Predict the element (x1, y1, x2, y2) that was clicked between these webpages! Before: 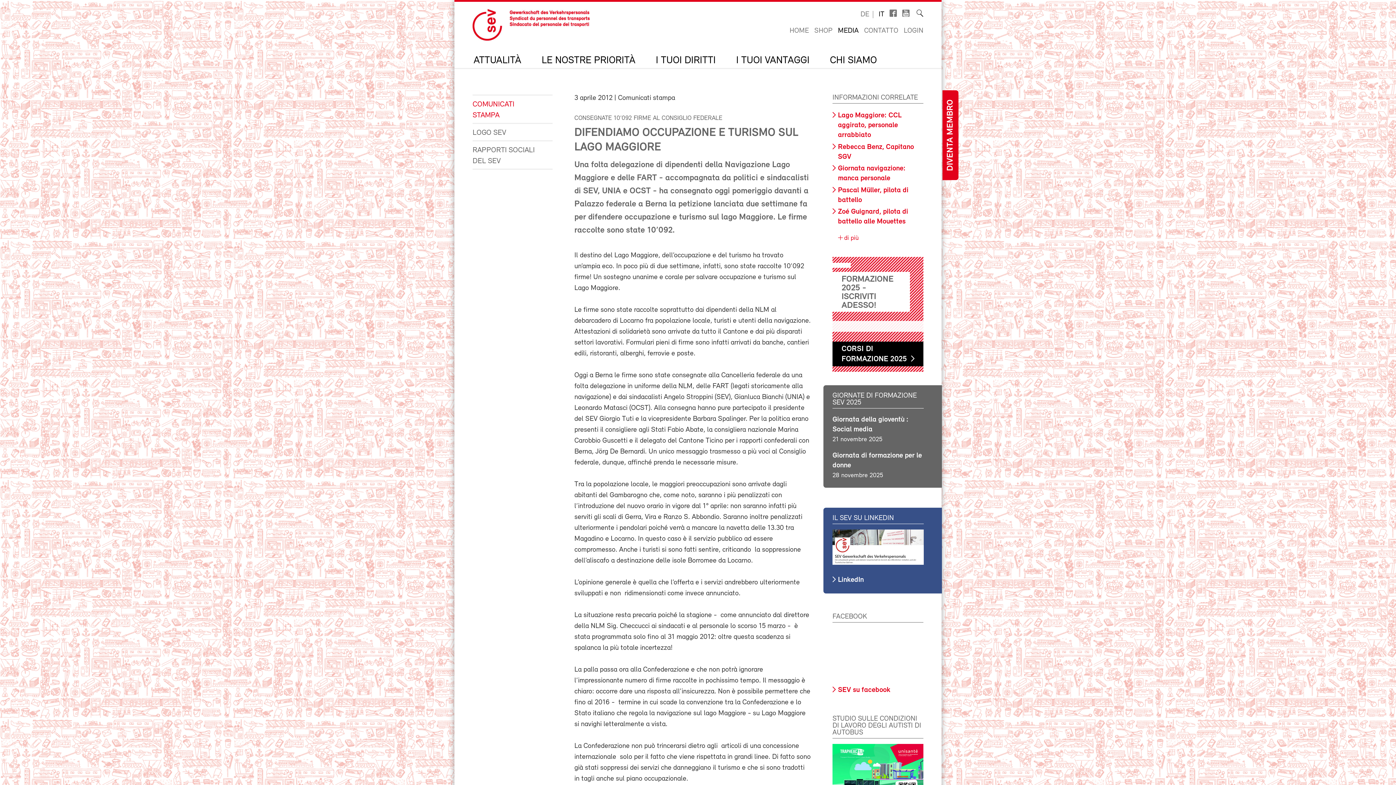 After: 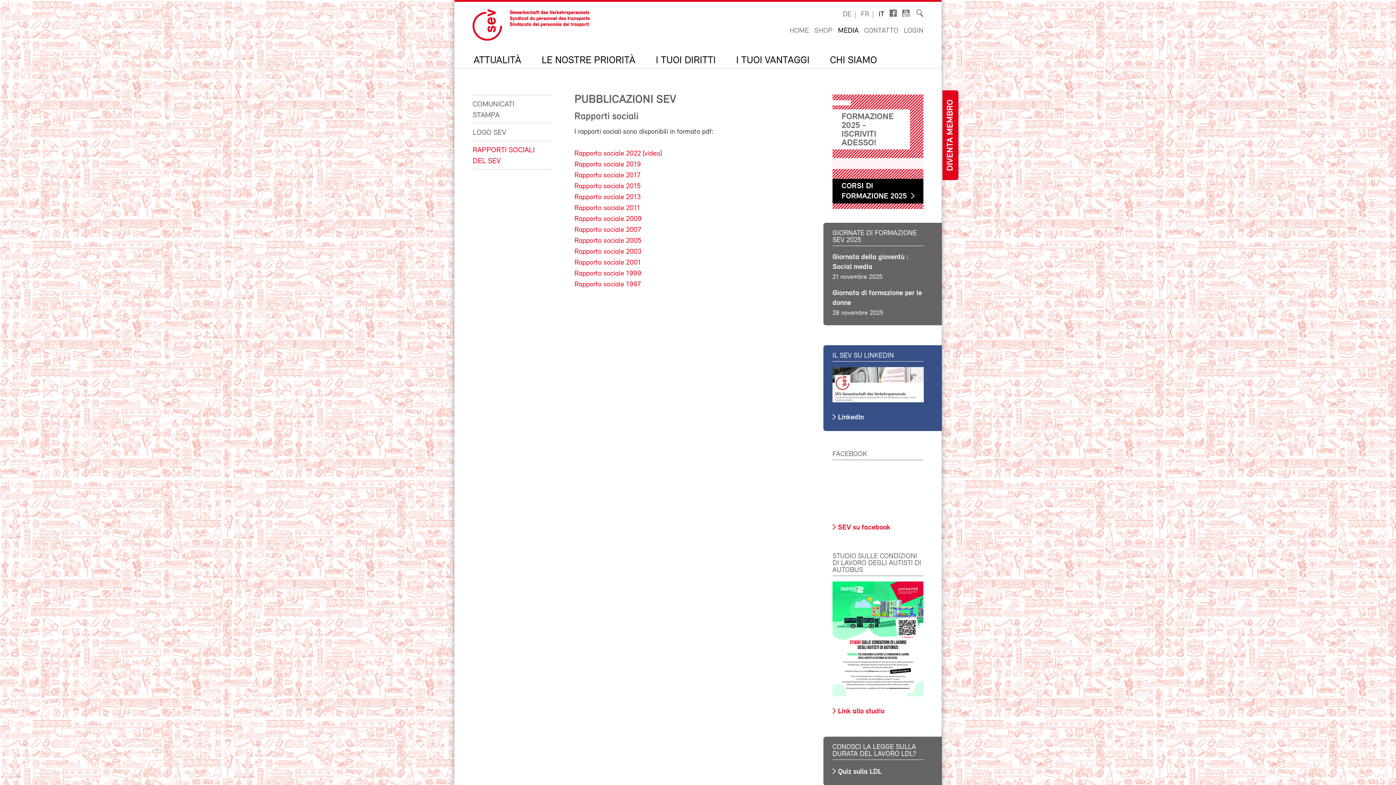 Action: label: RAPPORTI SOCIALI DEL SEV bbox: (472, 141, 541, 168)